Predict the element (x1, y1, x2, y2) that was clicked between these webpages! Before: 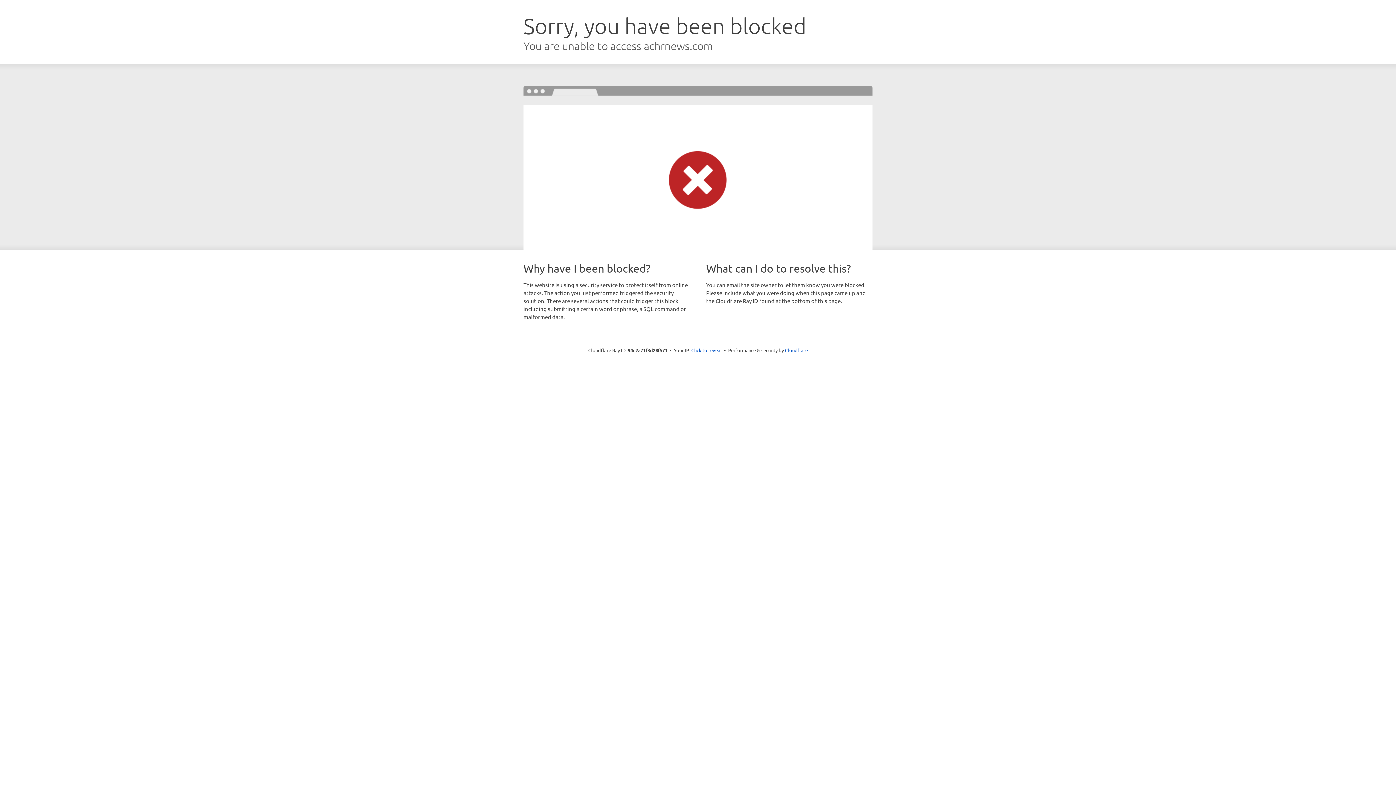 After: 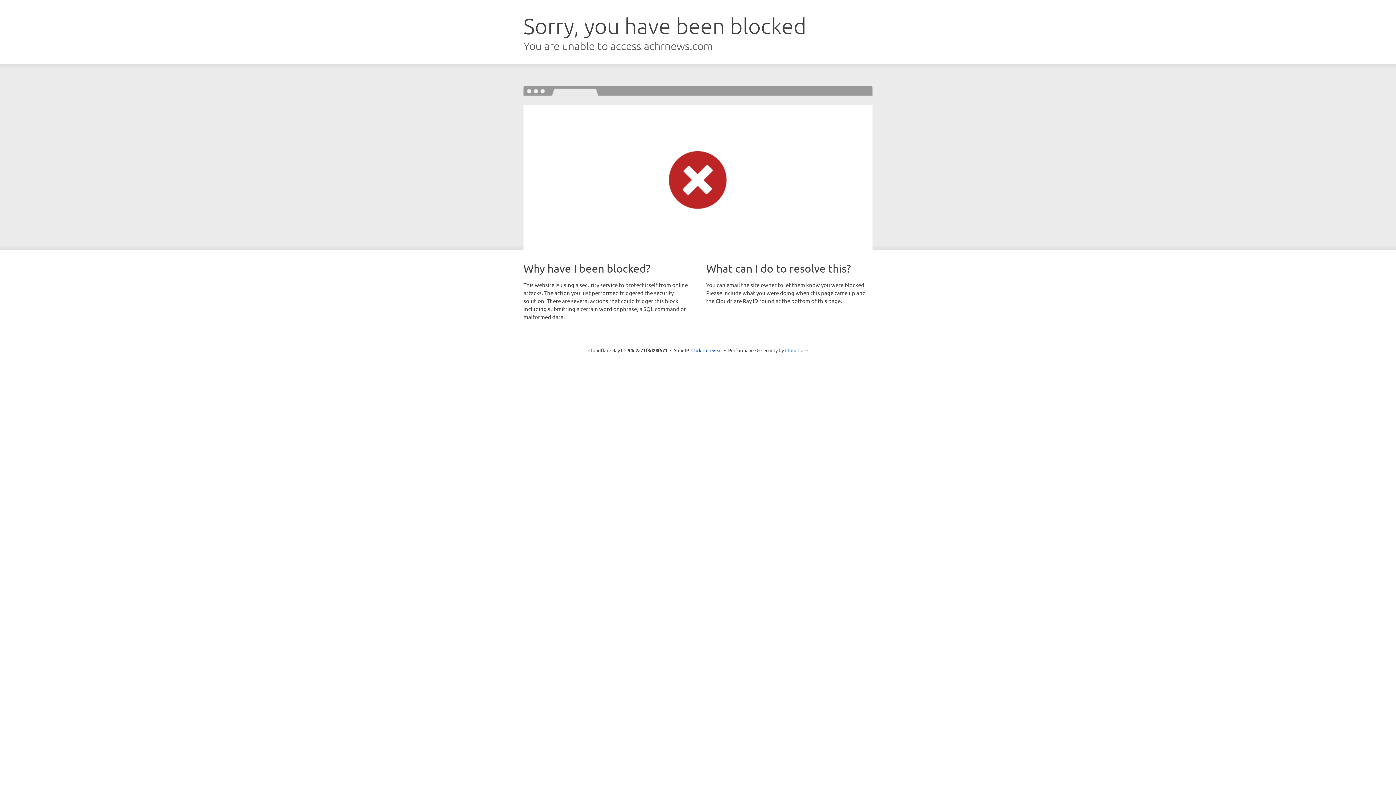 Action: bbox: (785, 347, 808, 353) label: Cloudflare